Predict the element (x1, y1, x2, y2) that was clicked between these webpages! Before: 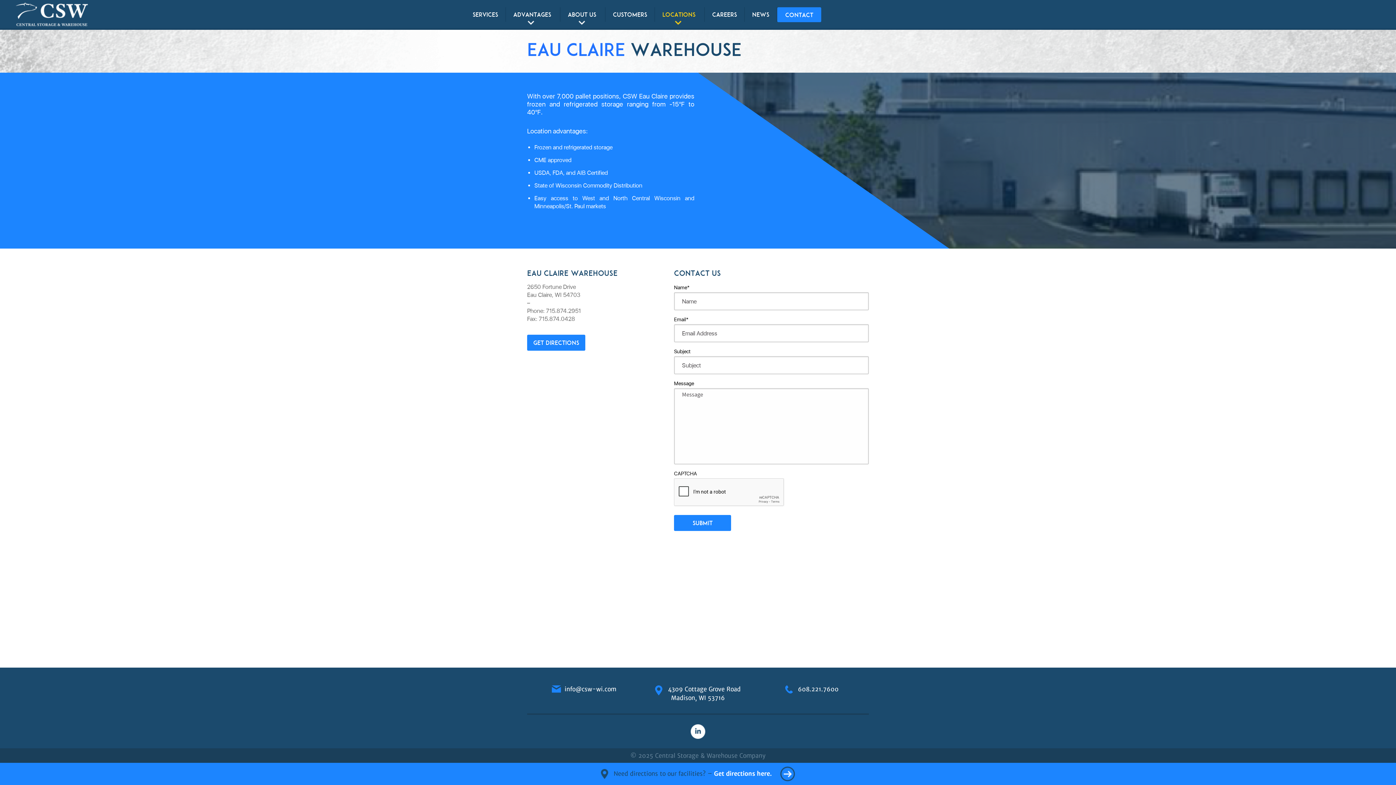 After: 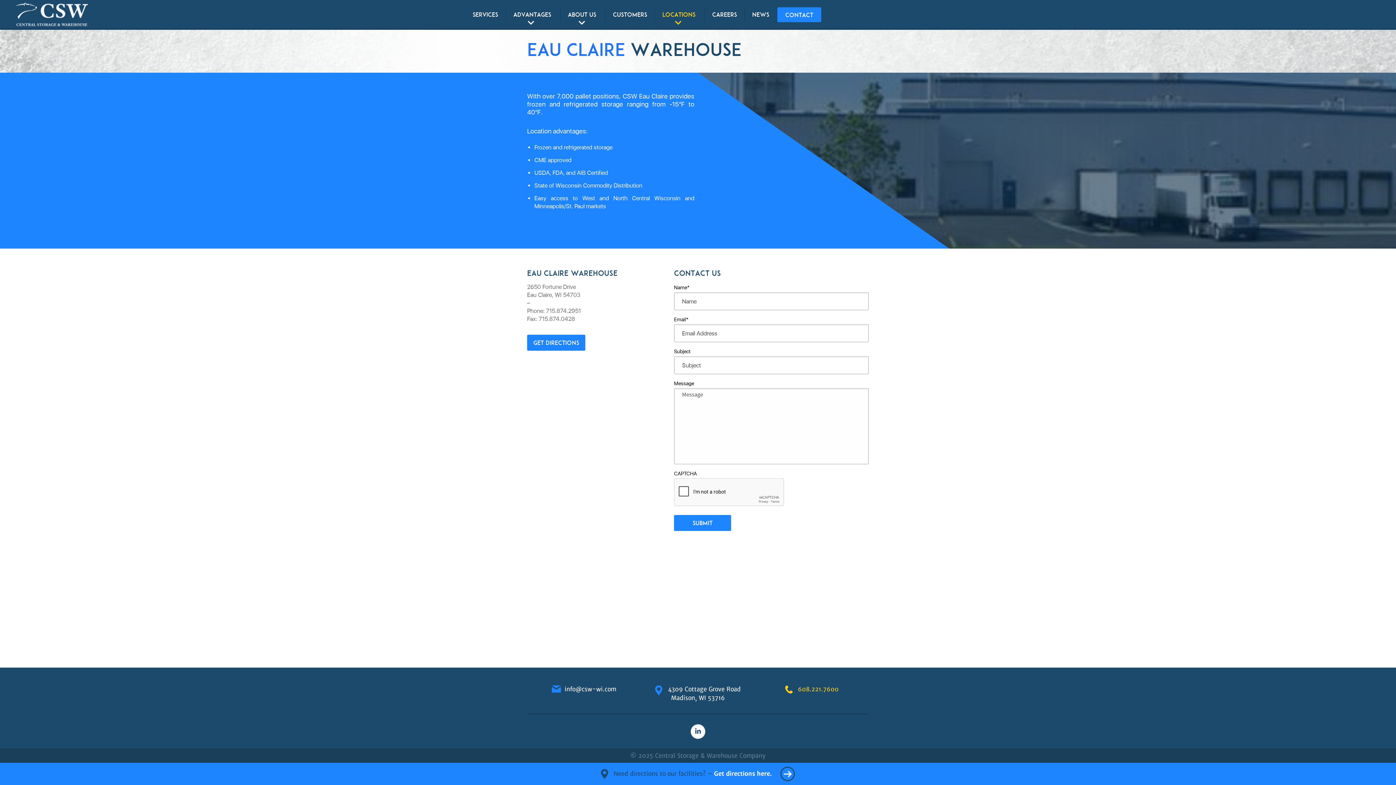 Action: label: 608.221.7600 bbox: (785, 685, 838, 693)